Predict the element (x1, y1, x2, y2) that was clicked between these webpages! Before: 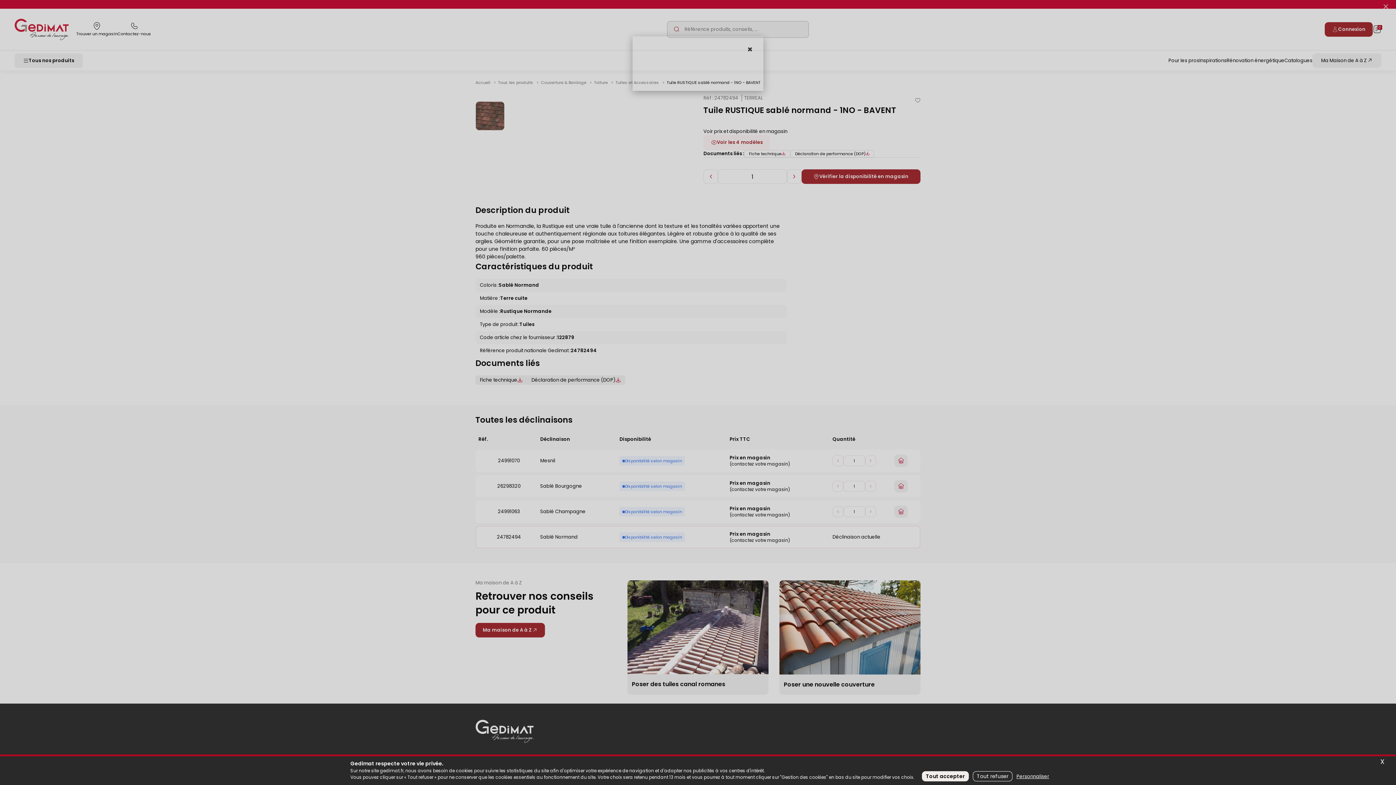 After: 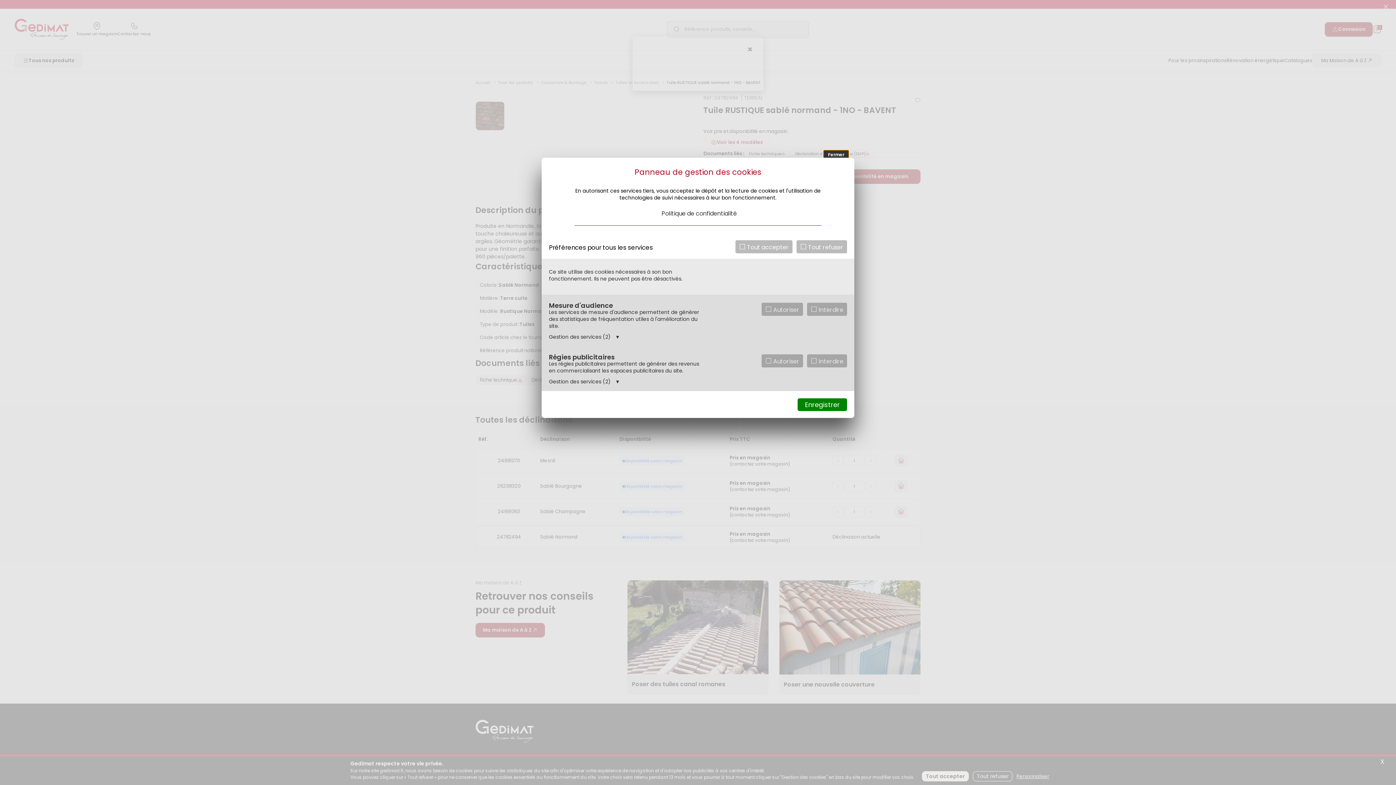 Action: label: Personnaliser (fenêtre modale) bbox: (1016, 774, 1049, 779)